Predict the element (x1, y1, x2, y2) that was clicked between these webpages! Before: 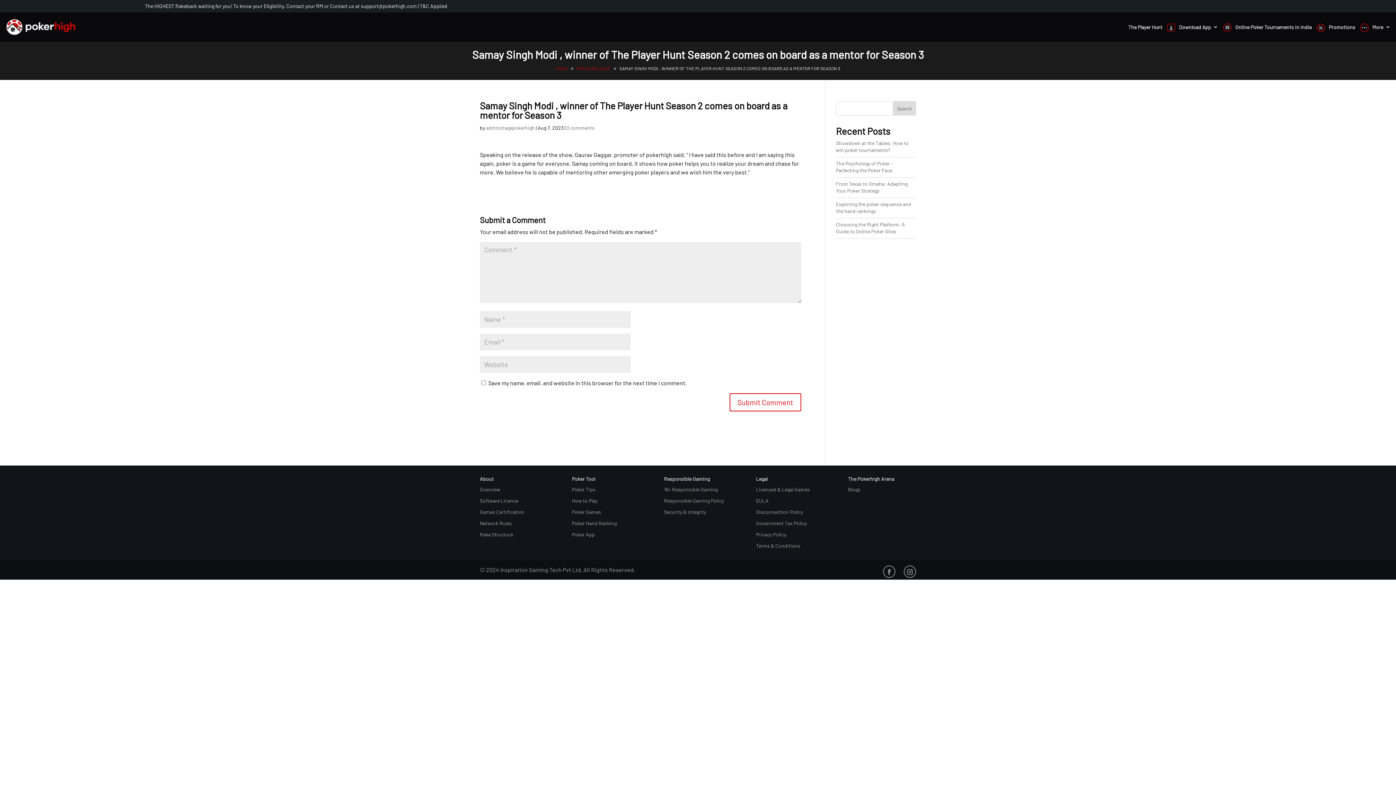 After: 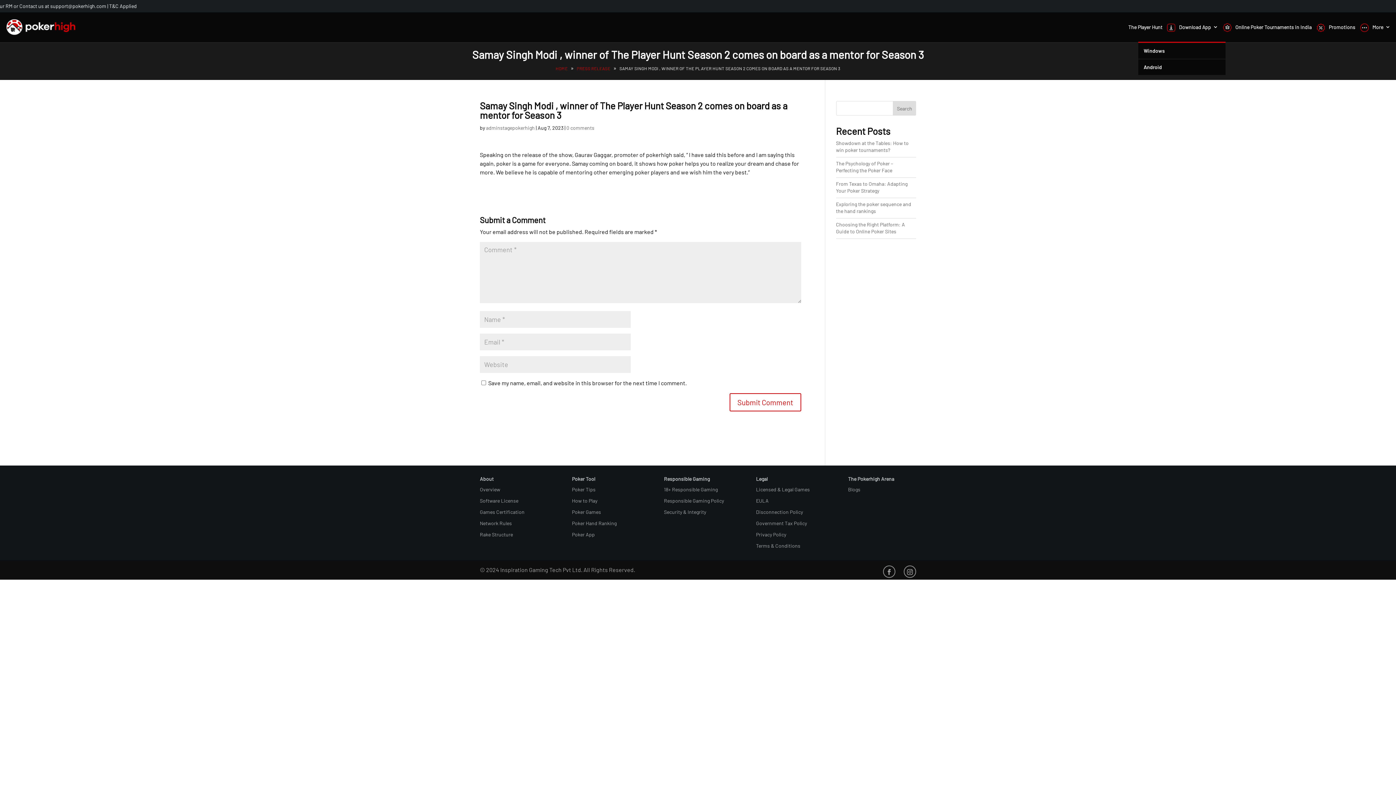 Action: bbox: (1167, 21, 1218, 41) label: Download App